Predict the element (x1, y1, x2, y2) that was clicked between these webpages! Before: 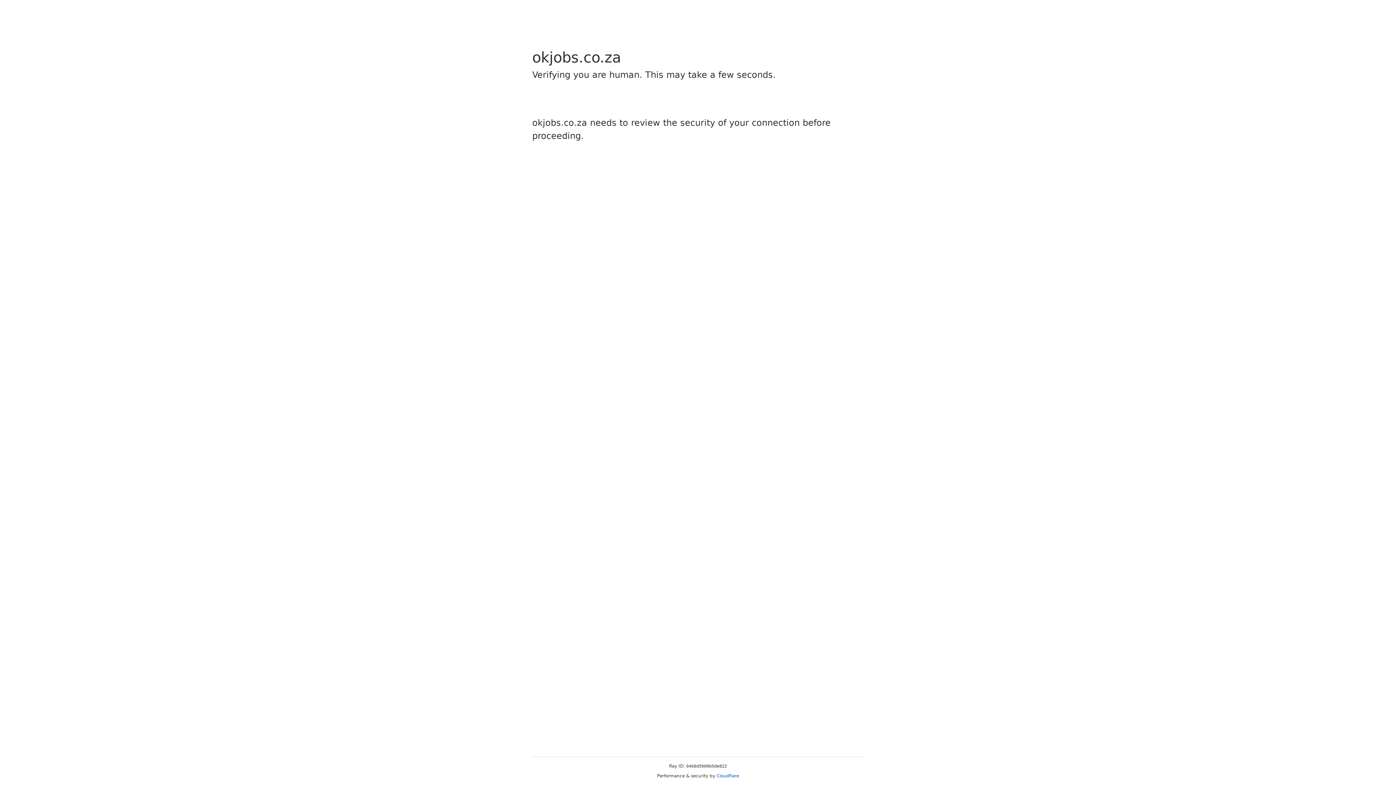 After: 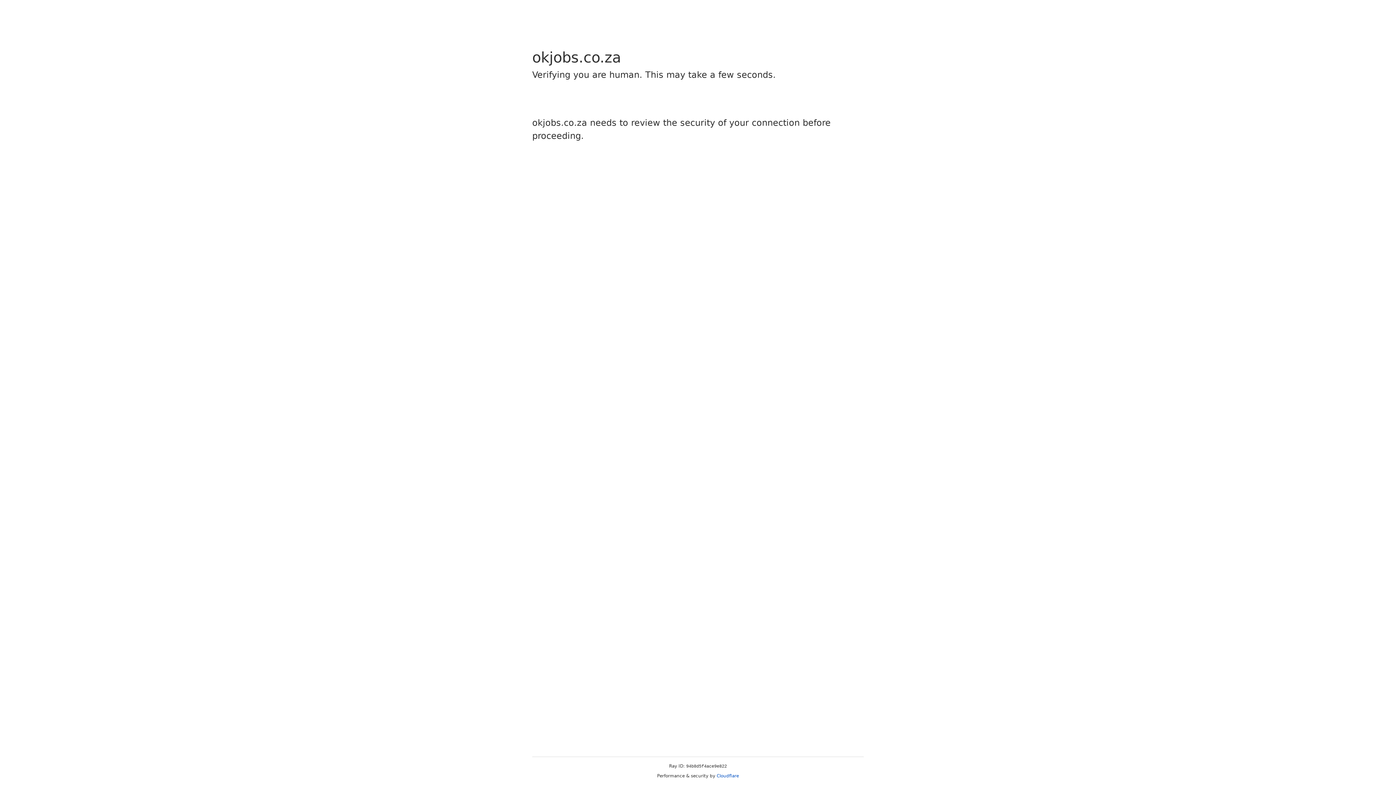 Action: bbox: (716, 773, 739, 778) label: Cloudflare